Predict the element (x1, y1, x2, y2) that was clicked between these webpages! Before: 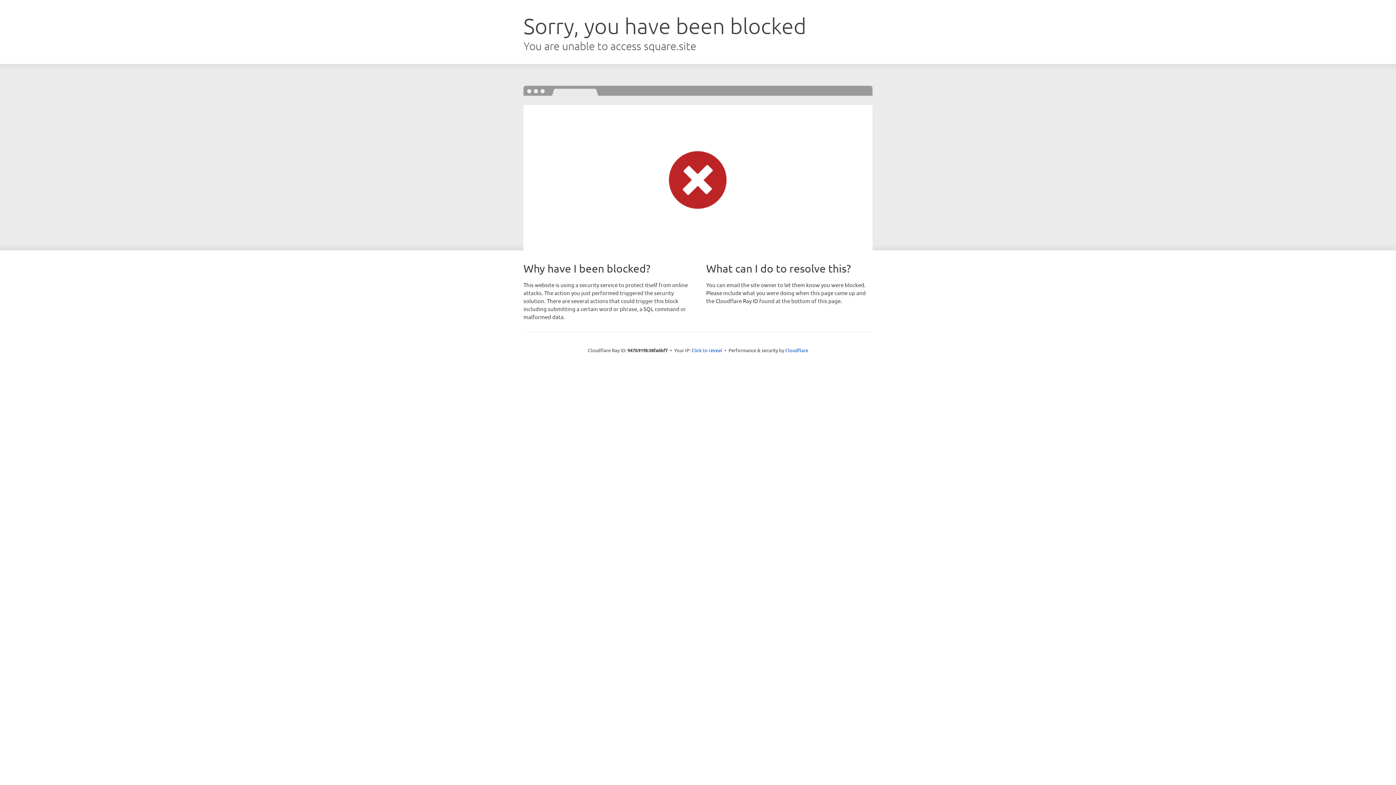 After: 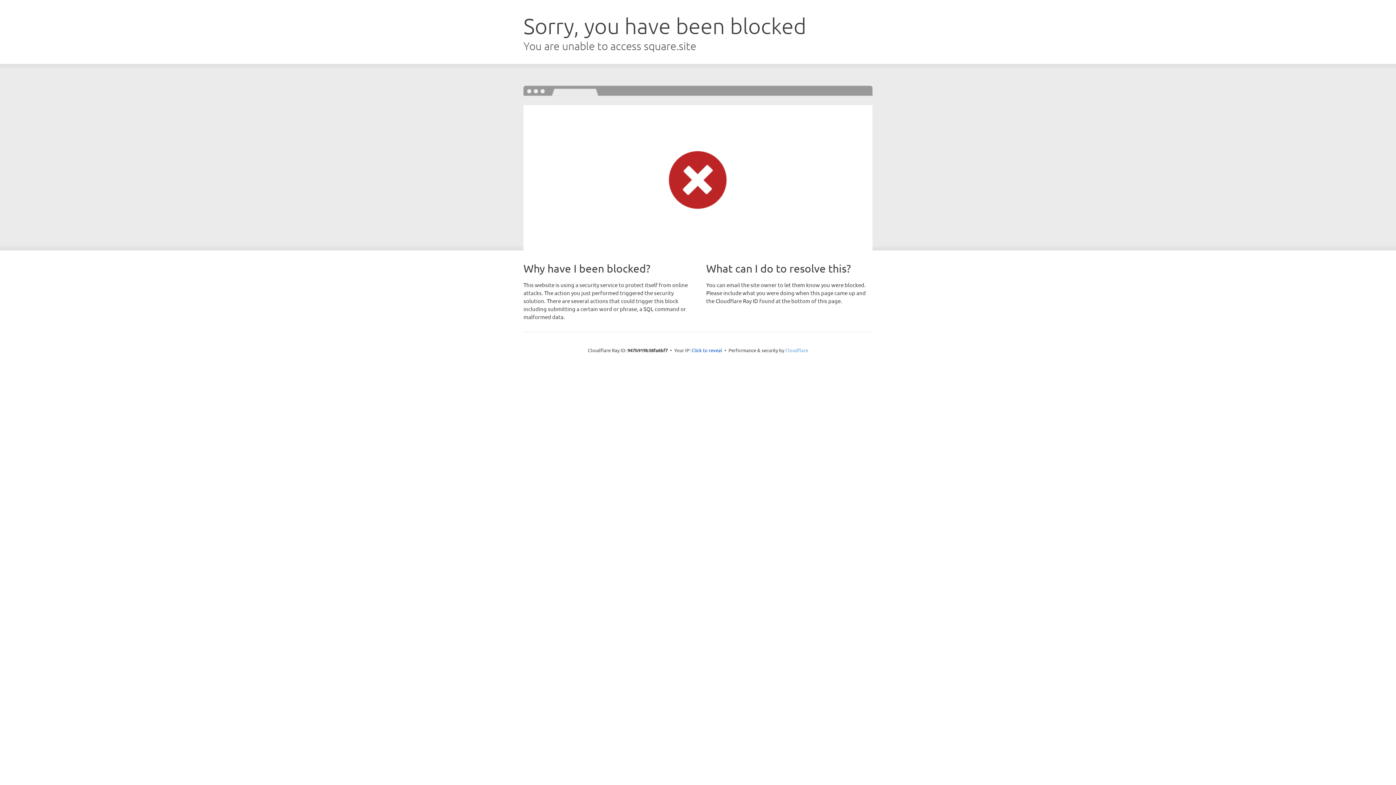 Action: label: Cloudflare bbox: (785, 347, 808, 353)